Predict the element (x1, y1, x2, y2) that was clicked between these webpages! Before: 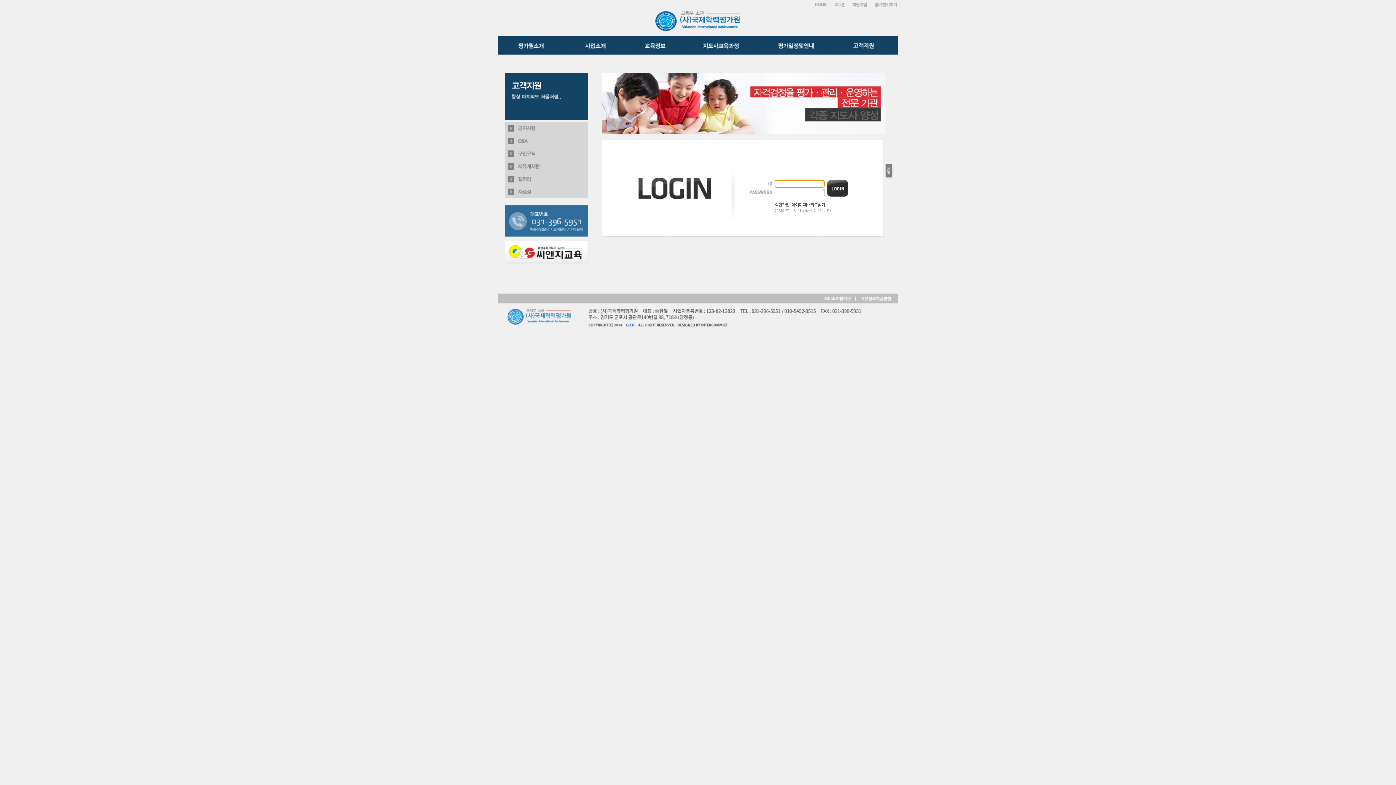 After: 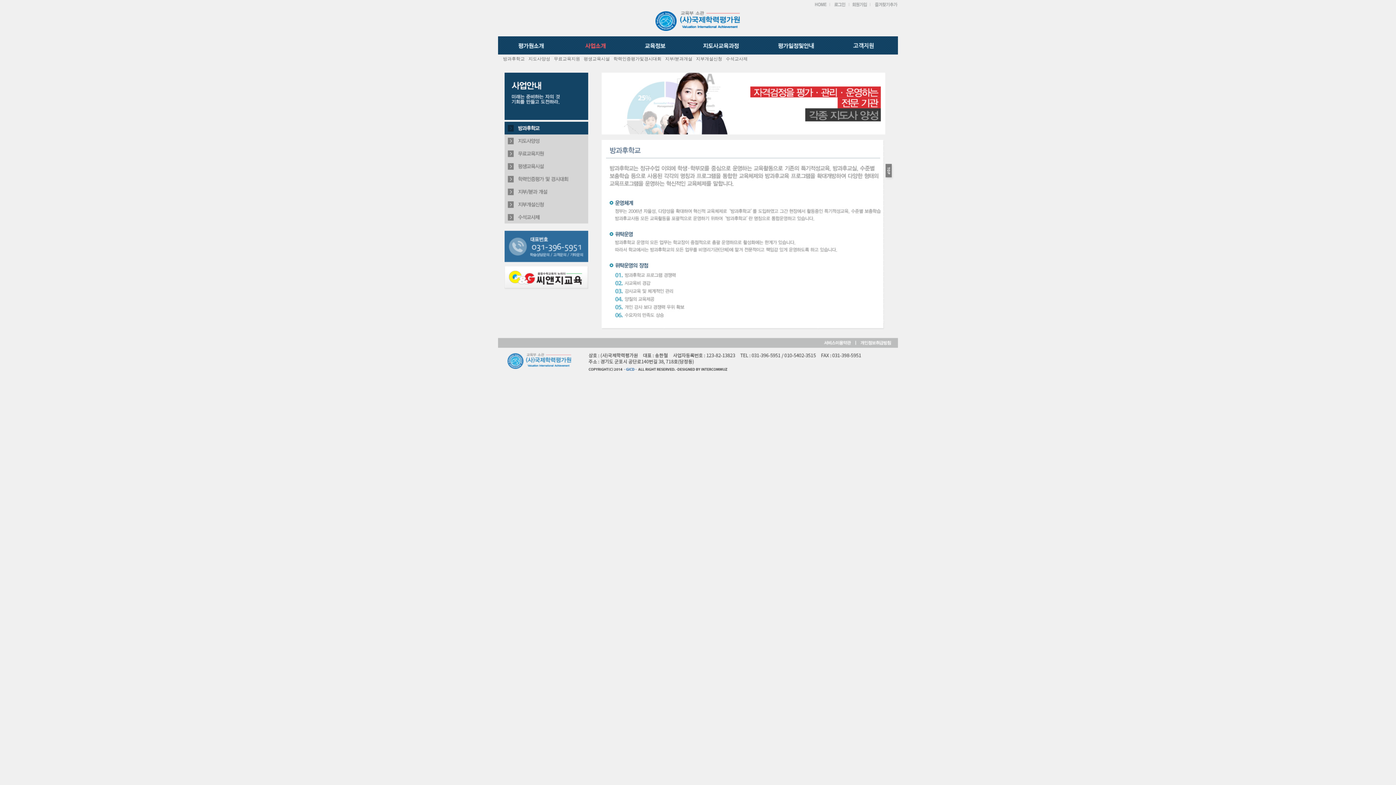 Action: bbox: (565, 50, 629, 55)